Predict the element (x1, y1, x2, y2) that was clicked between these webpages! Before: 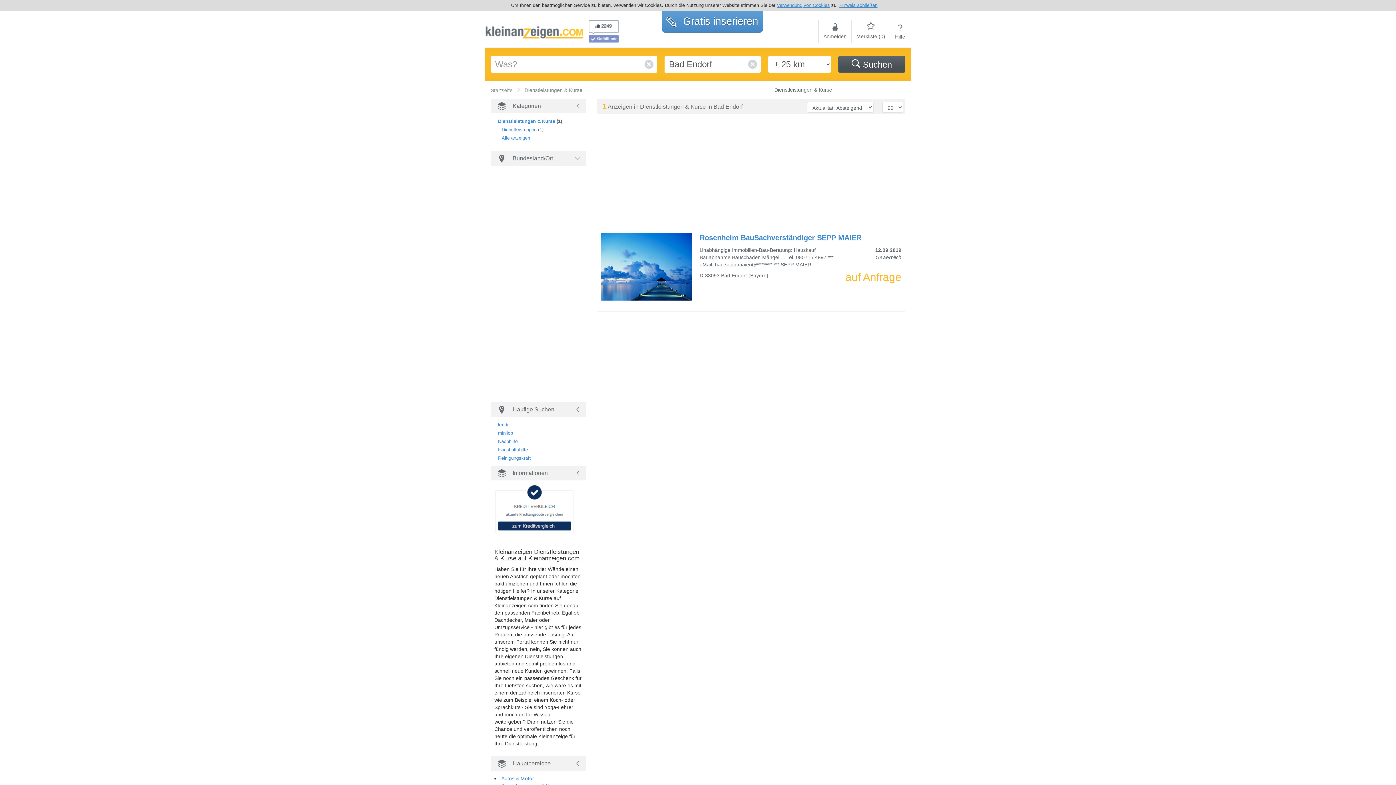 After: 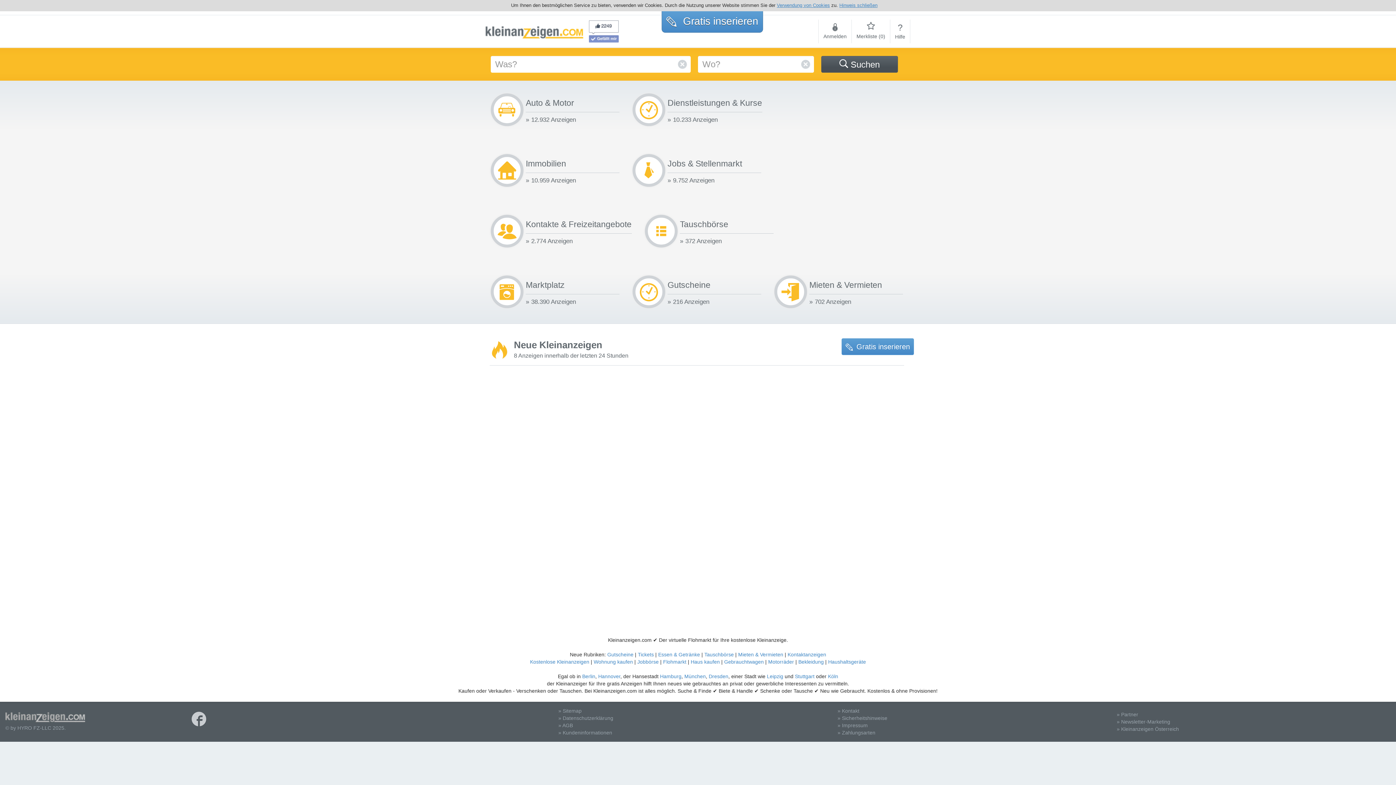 Action: bbox: (490, 87, 514, 93) label: Startseite 